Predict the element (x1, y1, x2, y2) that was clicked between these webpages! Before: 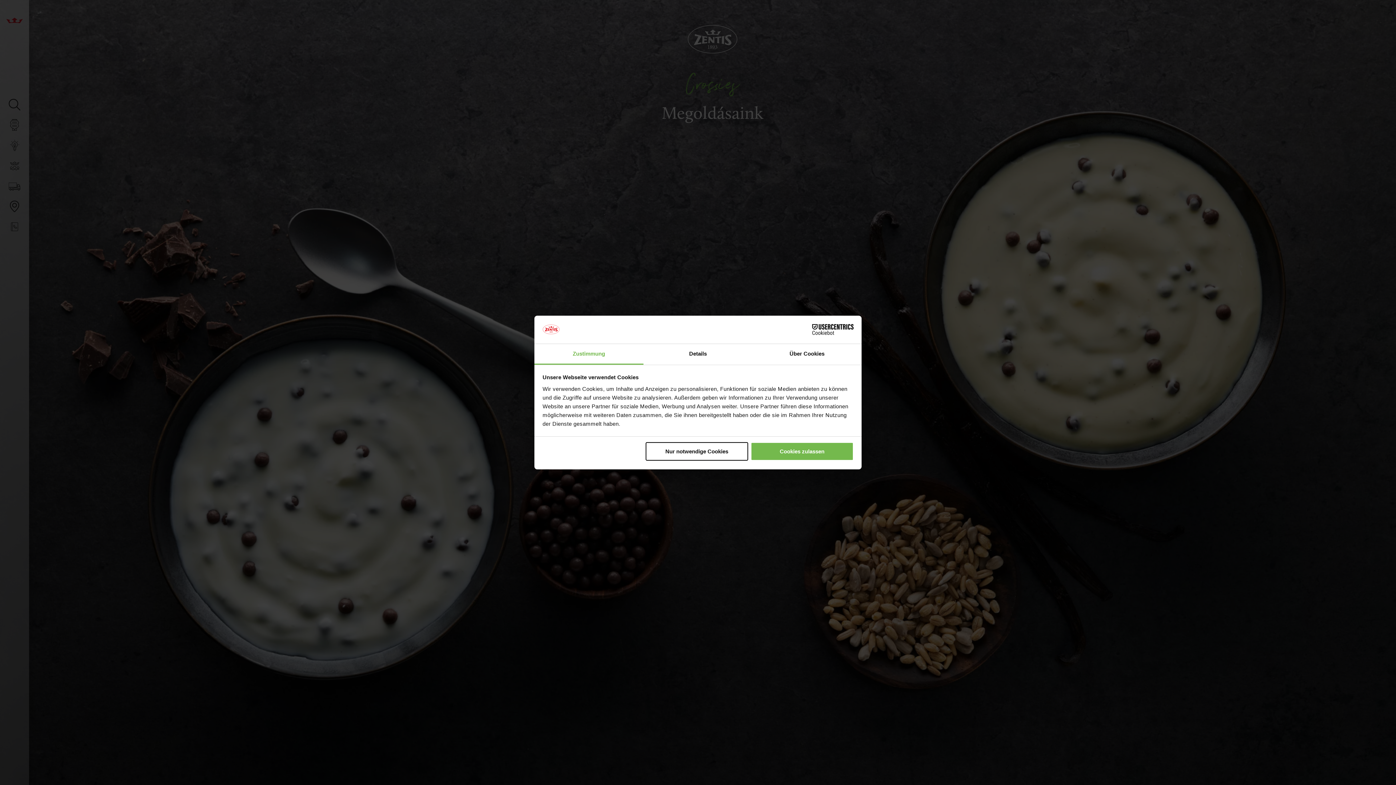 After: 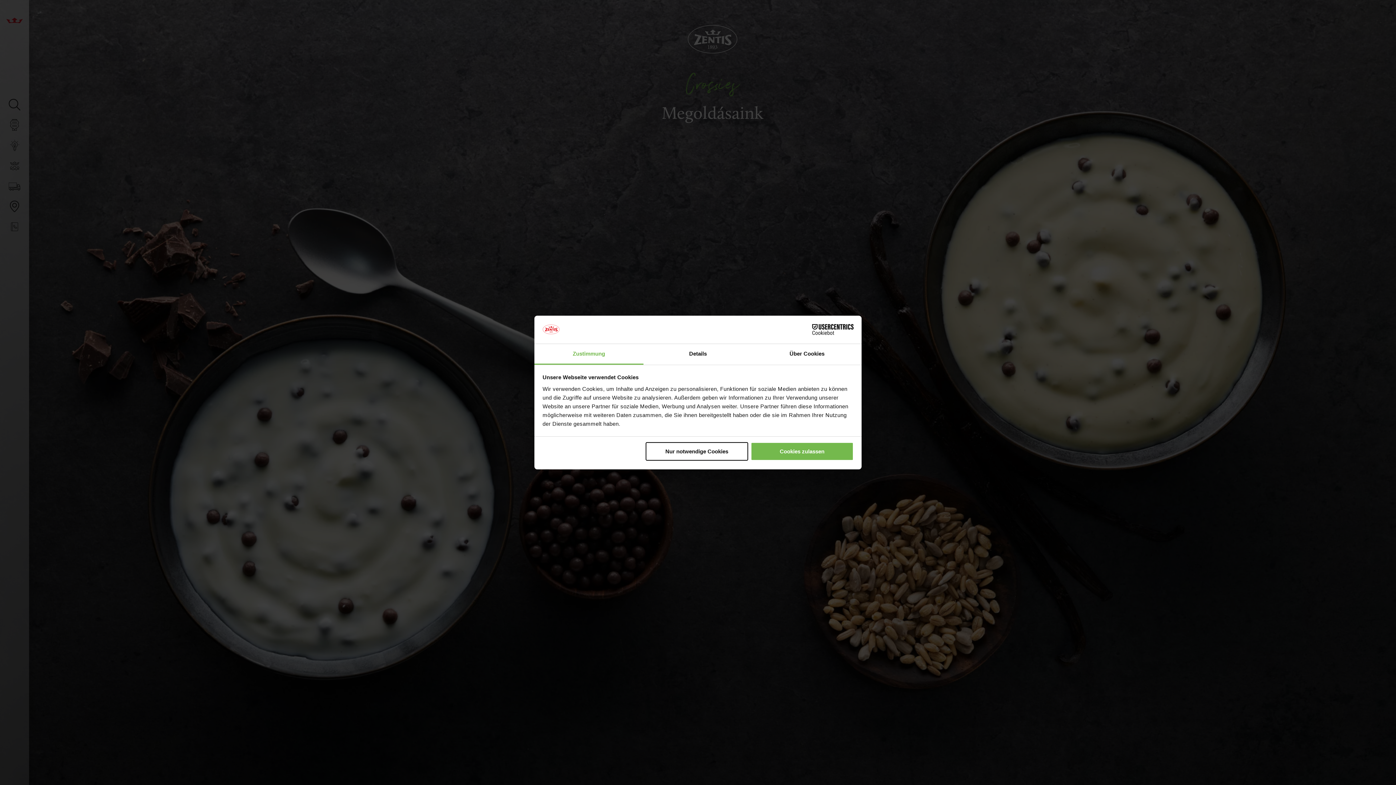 Action: bbox: (534, 344, 643, 364) label: Zustimmung